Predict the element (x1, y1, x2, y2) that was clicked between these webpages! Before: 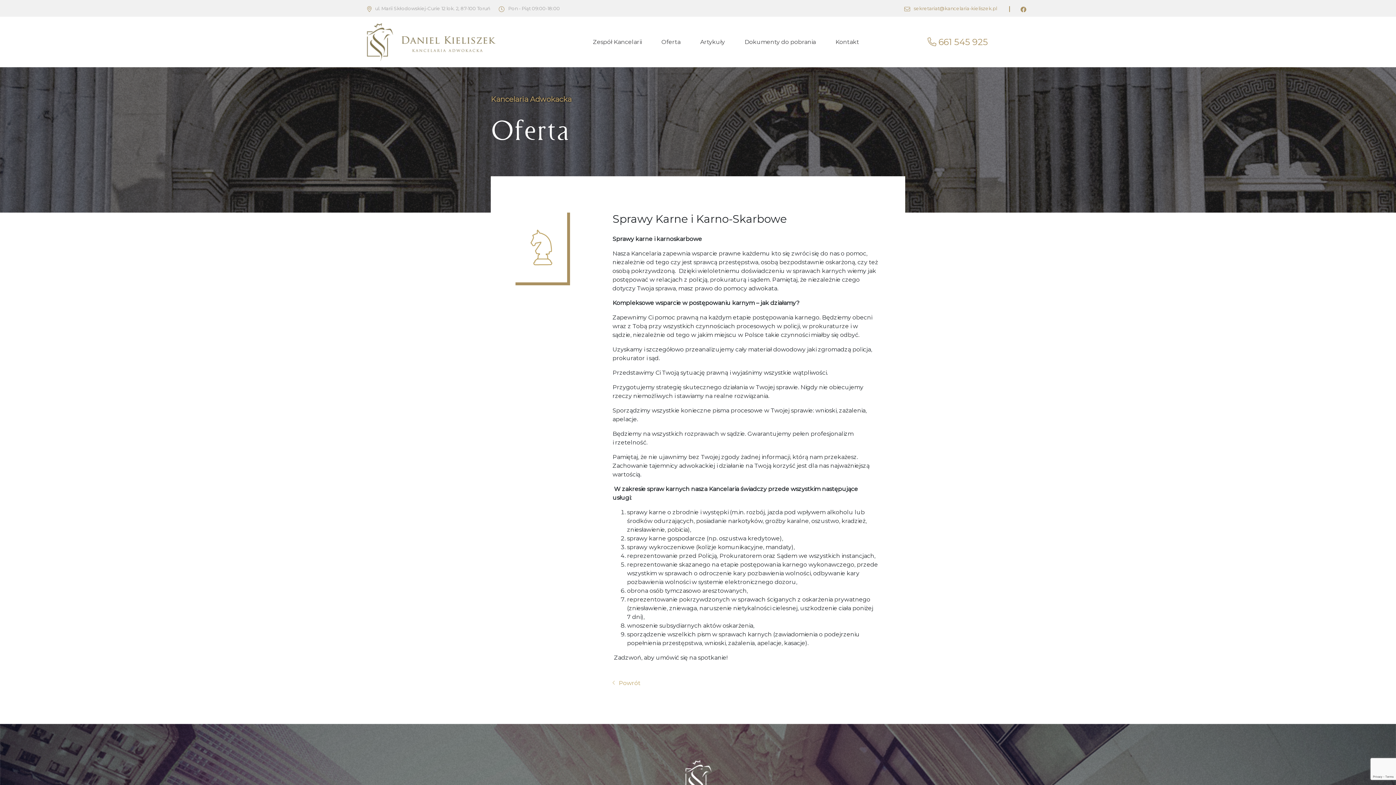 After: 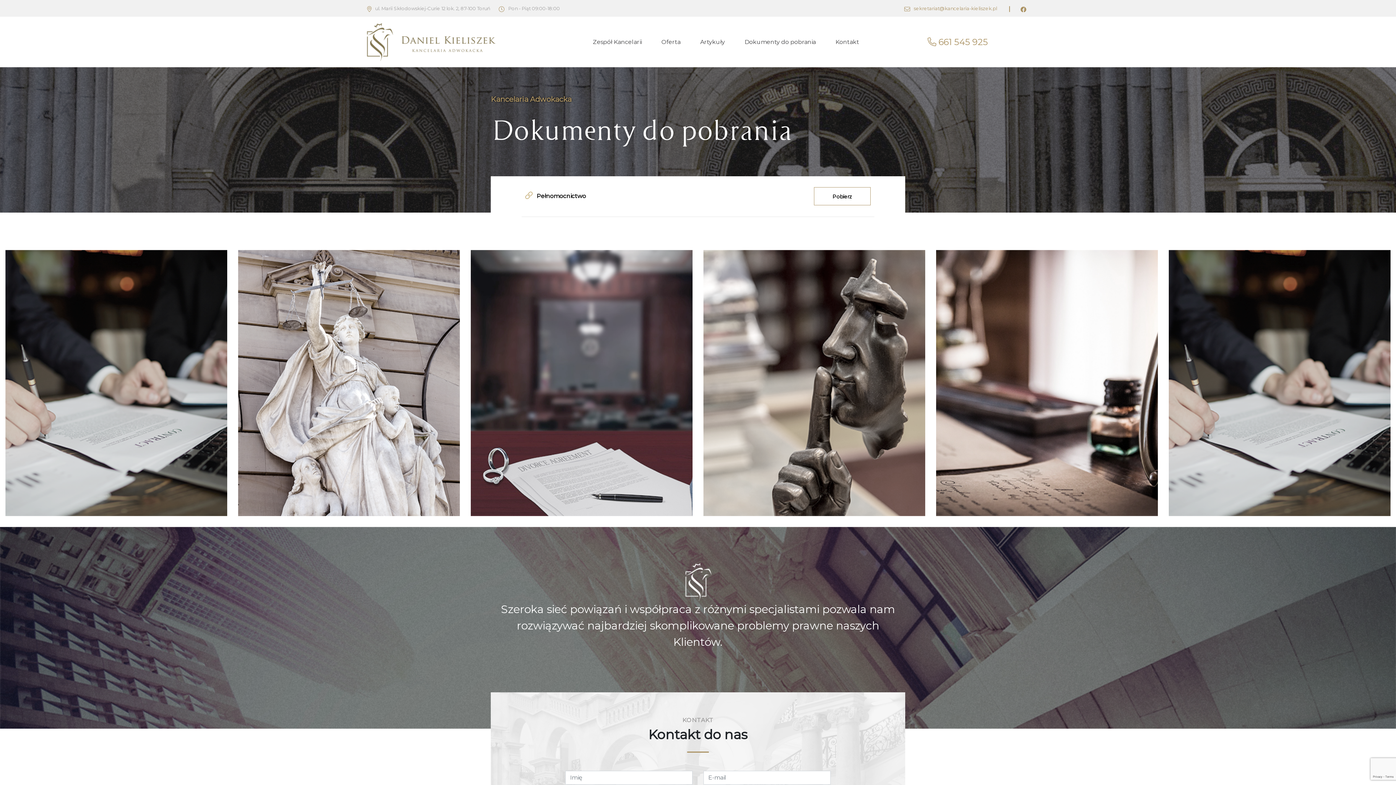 Action: label: Dokumenty do pobrania bbox: (744, 38, 816, 45)